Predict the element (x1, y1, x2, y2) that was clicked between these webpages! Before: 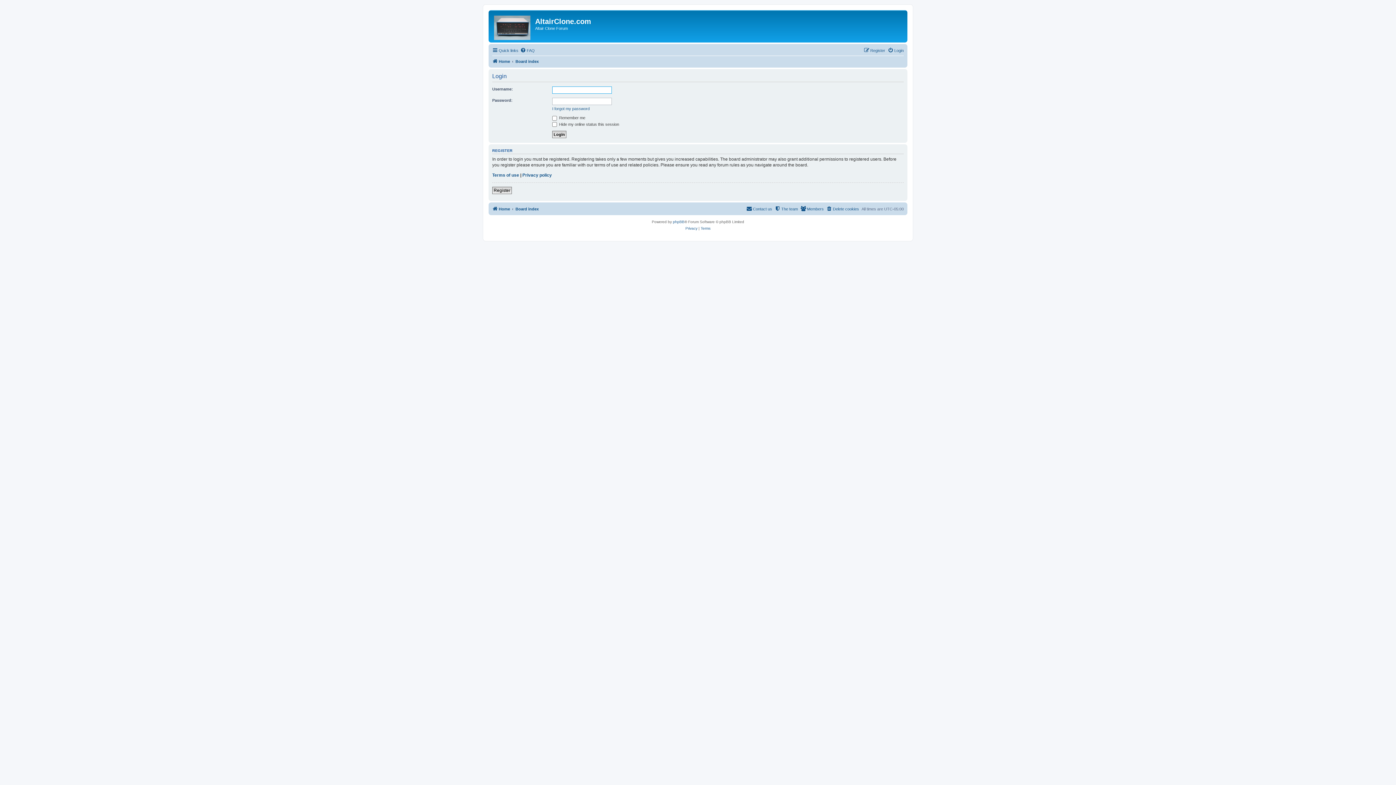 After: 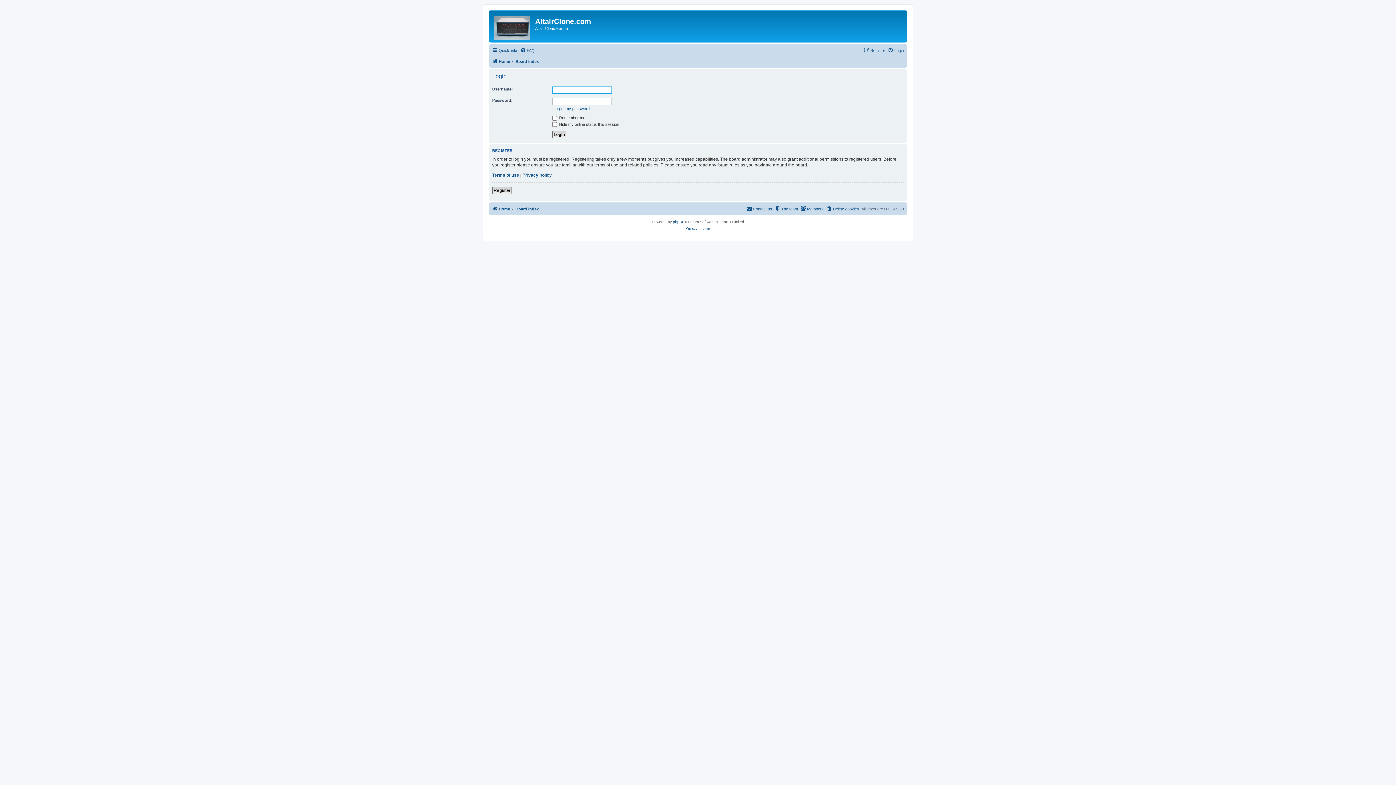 Action: label: Login bbox: (888, 46, 904, 54)